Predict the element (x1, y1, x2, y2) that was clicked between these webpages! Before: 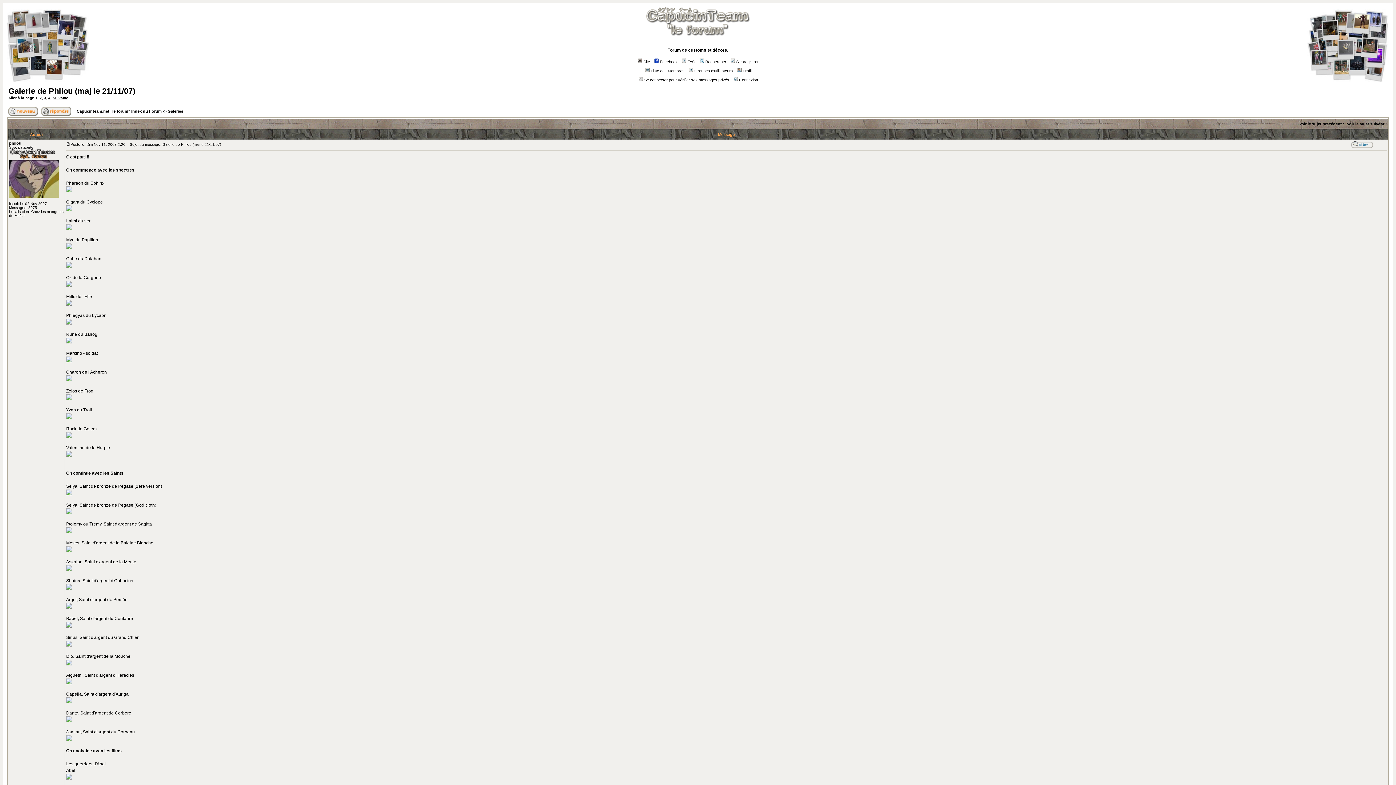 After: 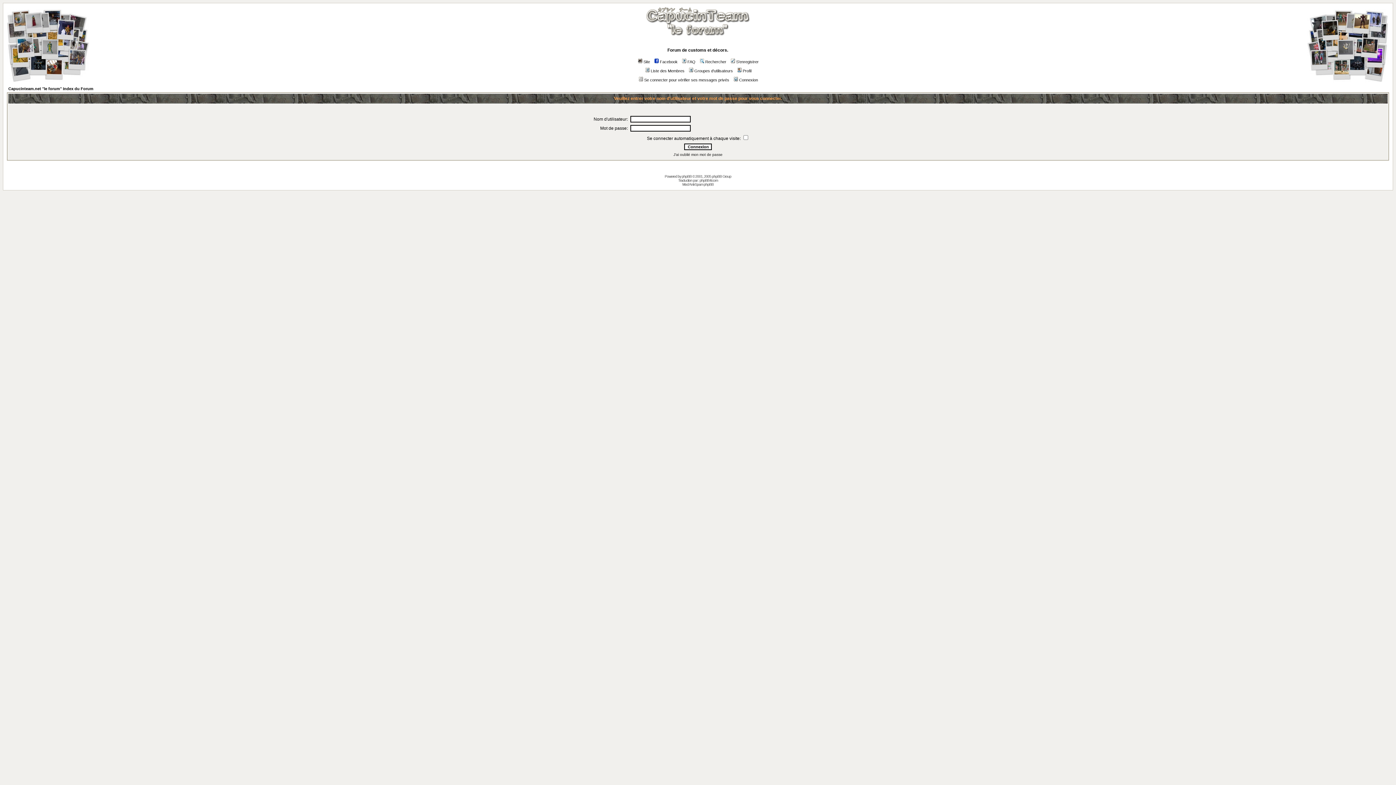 Action: bbox: (637, 77, 729, 82) label: Se connecter pour vérifier ses messages privés